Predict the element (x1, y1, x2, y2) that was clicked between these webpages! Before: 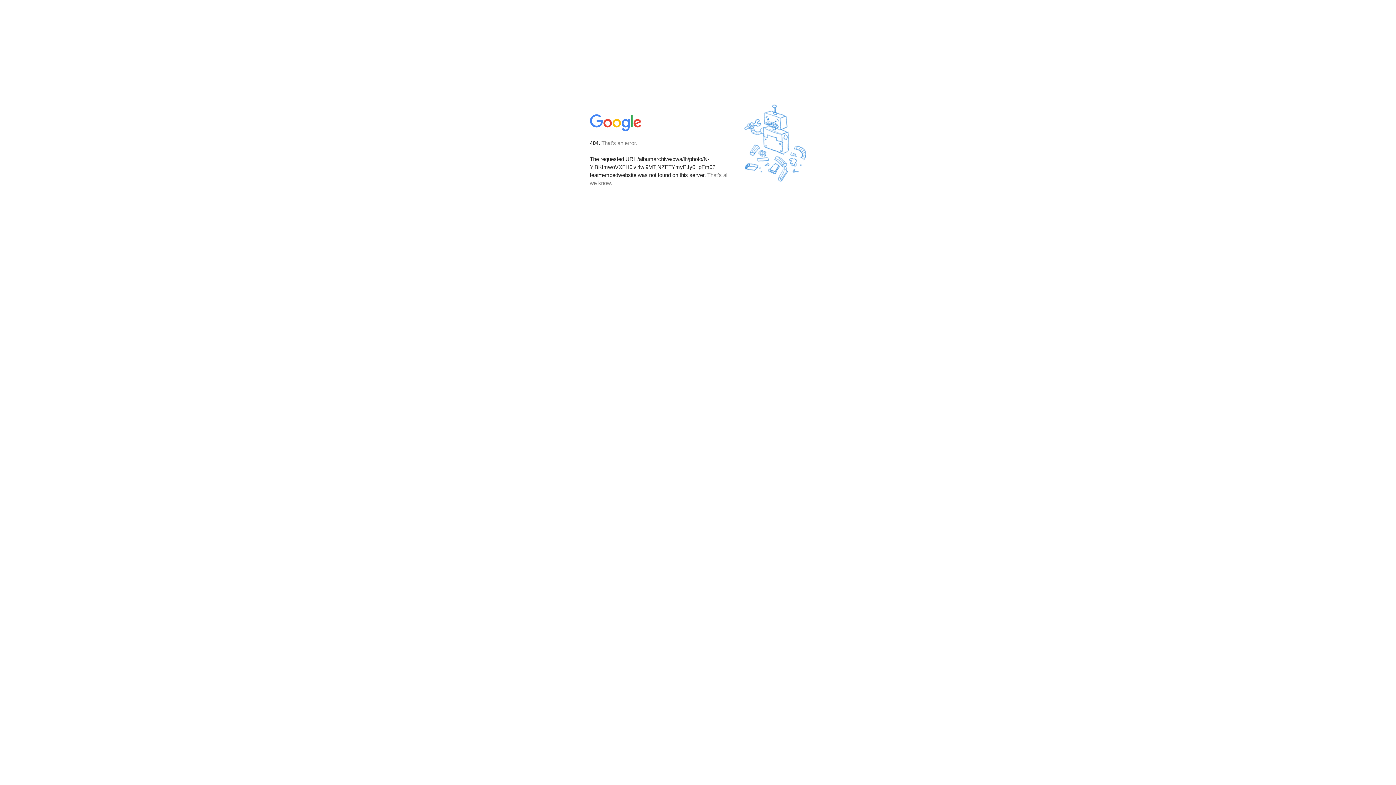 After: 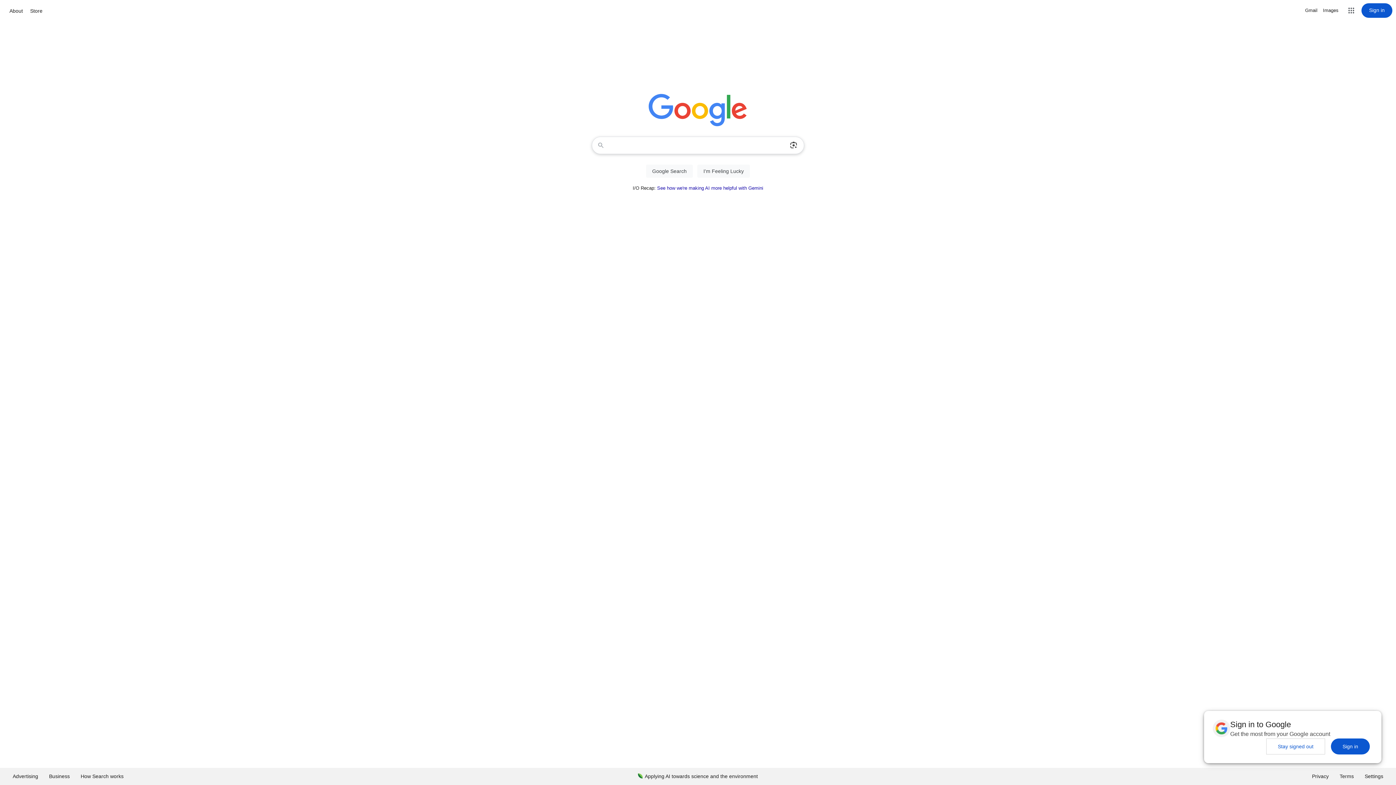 Action: bbox: (590, 127, 642, 134)